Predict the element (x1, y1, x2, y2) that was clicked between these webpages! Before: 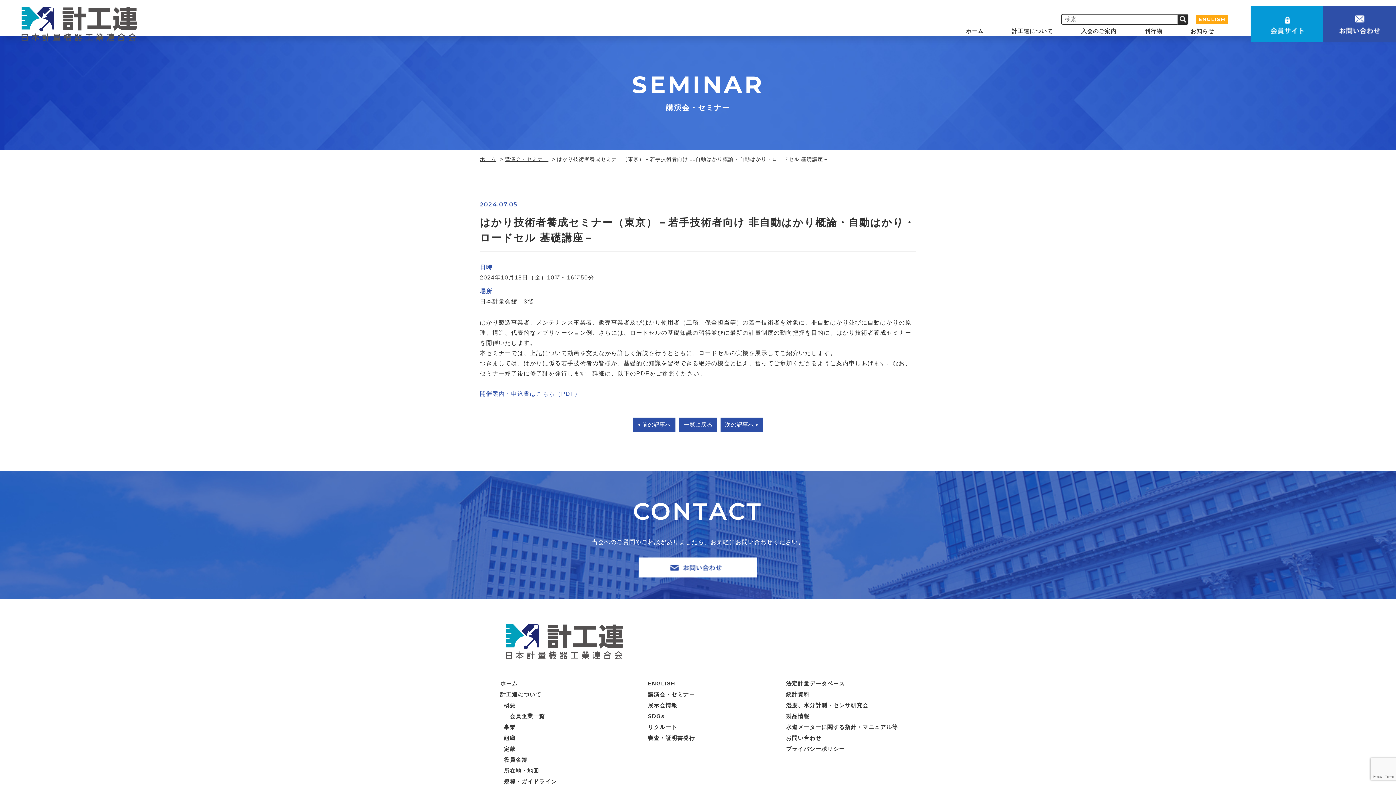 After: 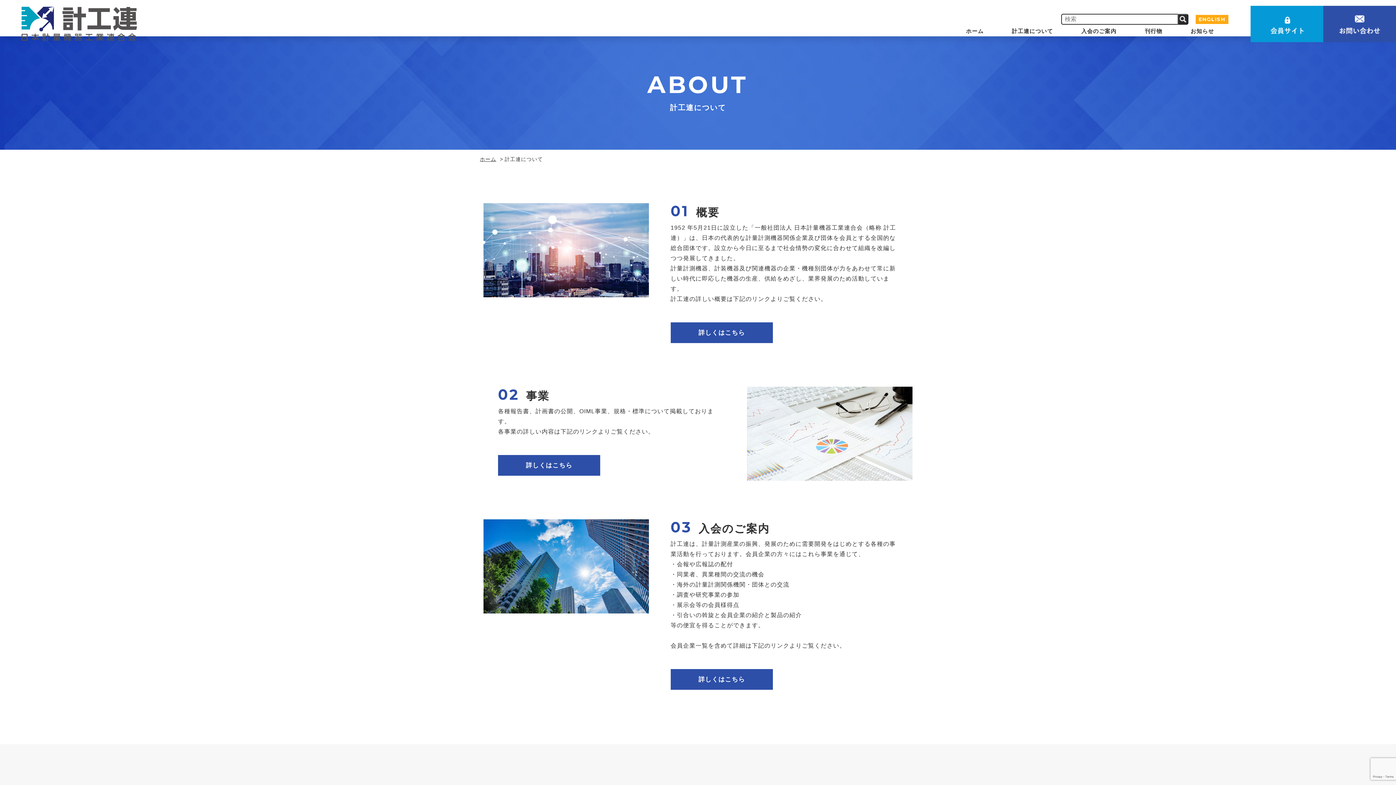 Action: bbox: (498, 691, 557, 697) label: 計工連について